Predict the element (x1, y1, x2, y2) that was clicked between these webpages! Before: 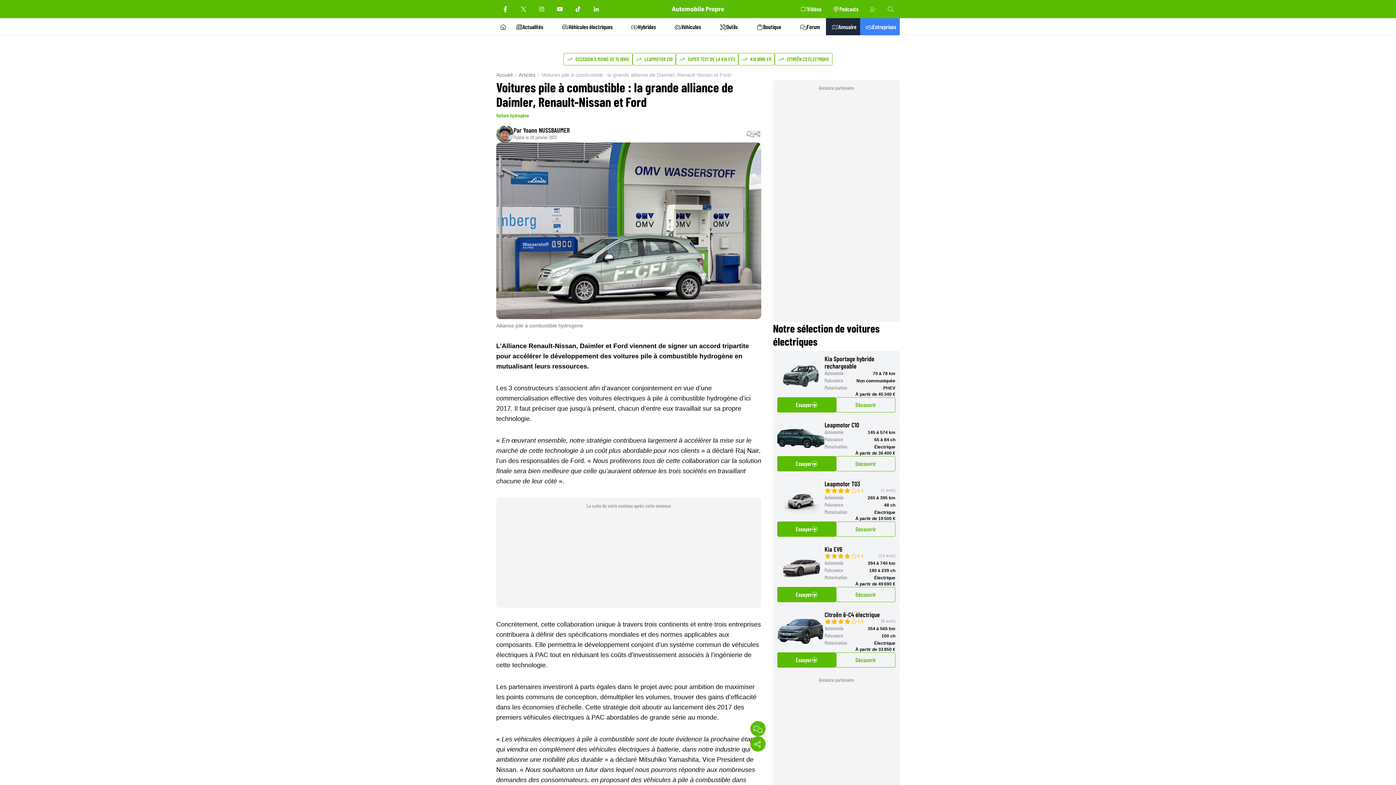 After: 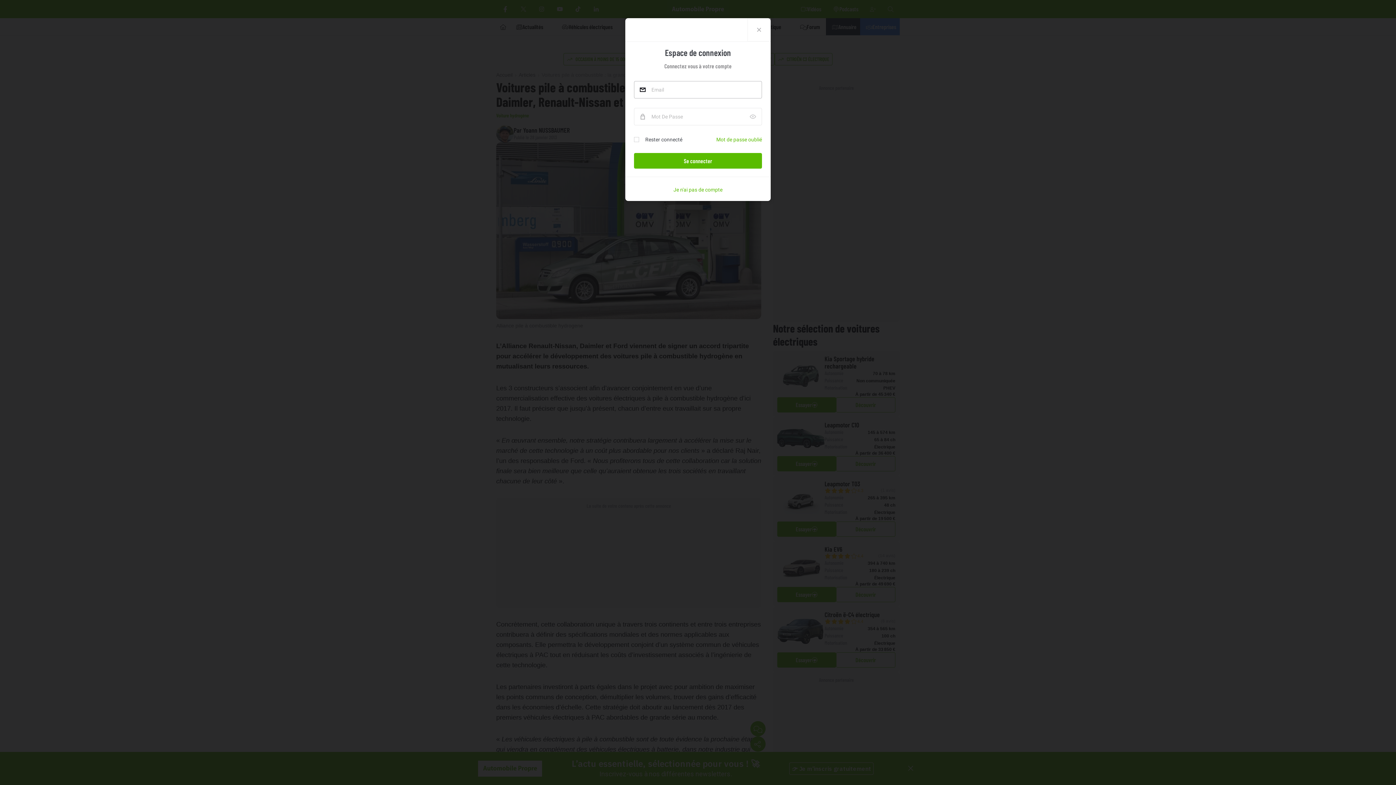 Action: bbox: (864, 0, 881, 18)